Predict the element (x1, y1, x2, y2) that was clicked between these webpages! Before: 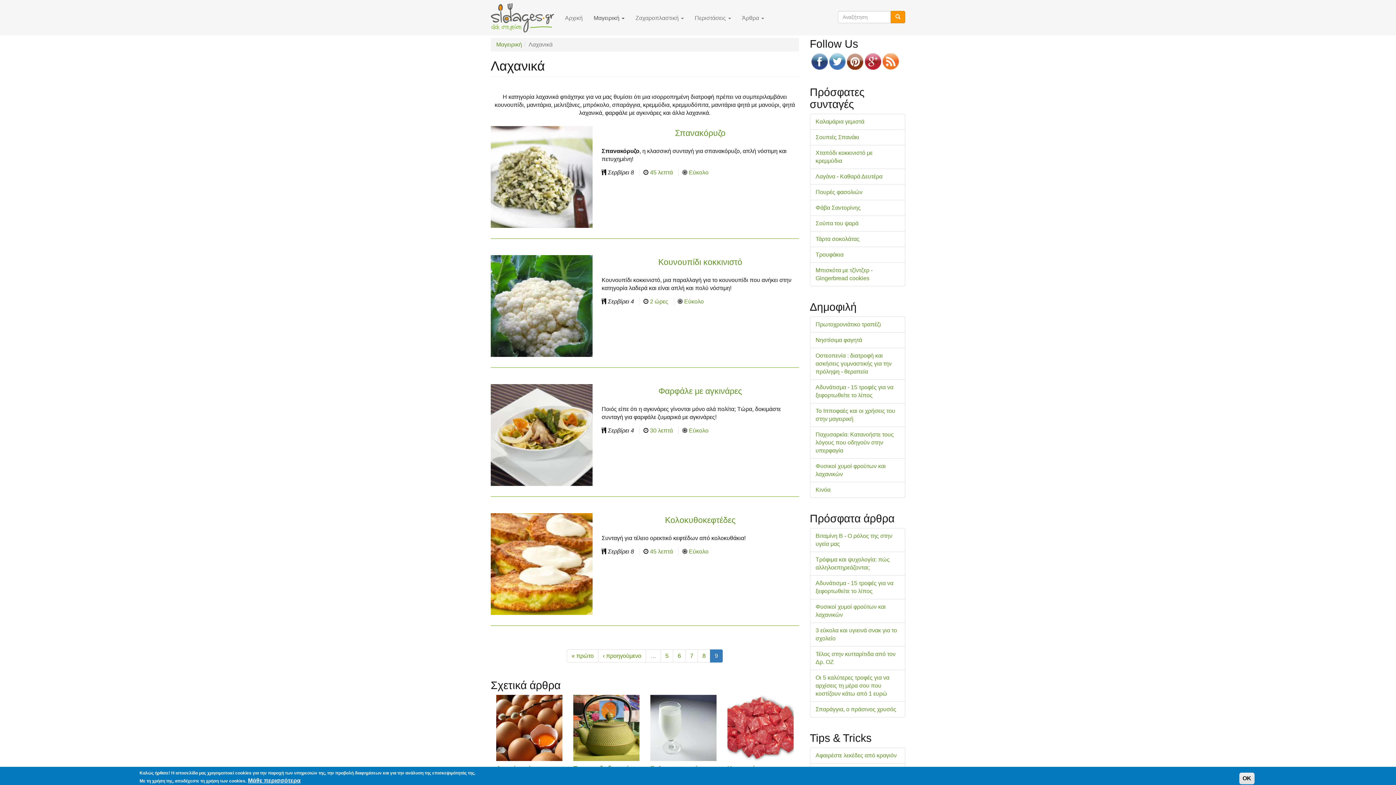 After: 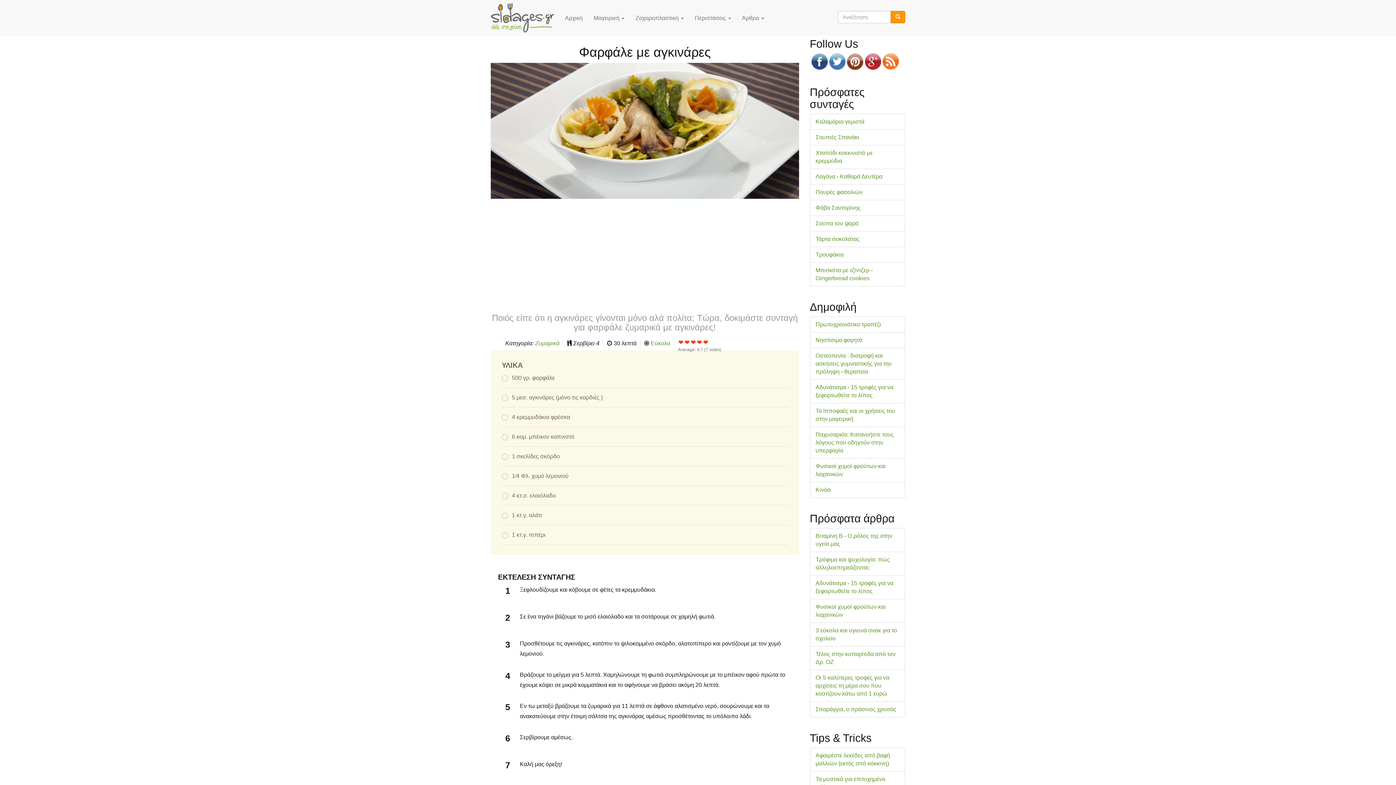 Action: bbox: (490, 384, 592, 486)